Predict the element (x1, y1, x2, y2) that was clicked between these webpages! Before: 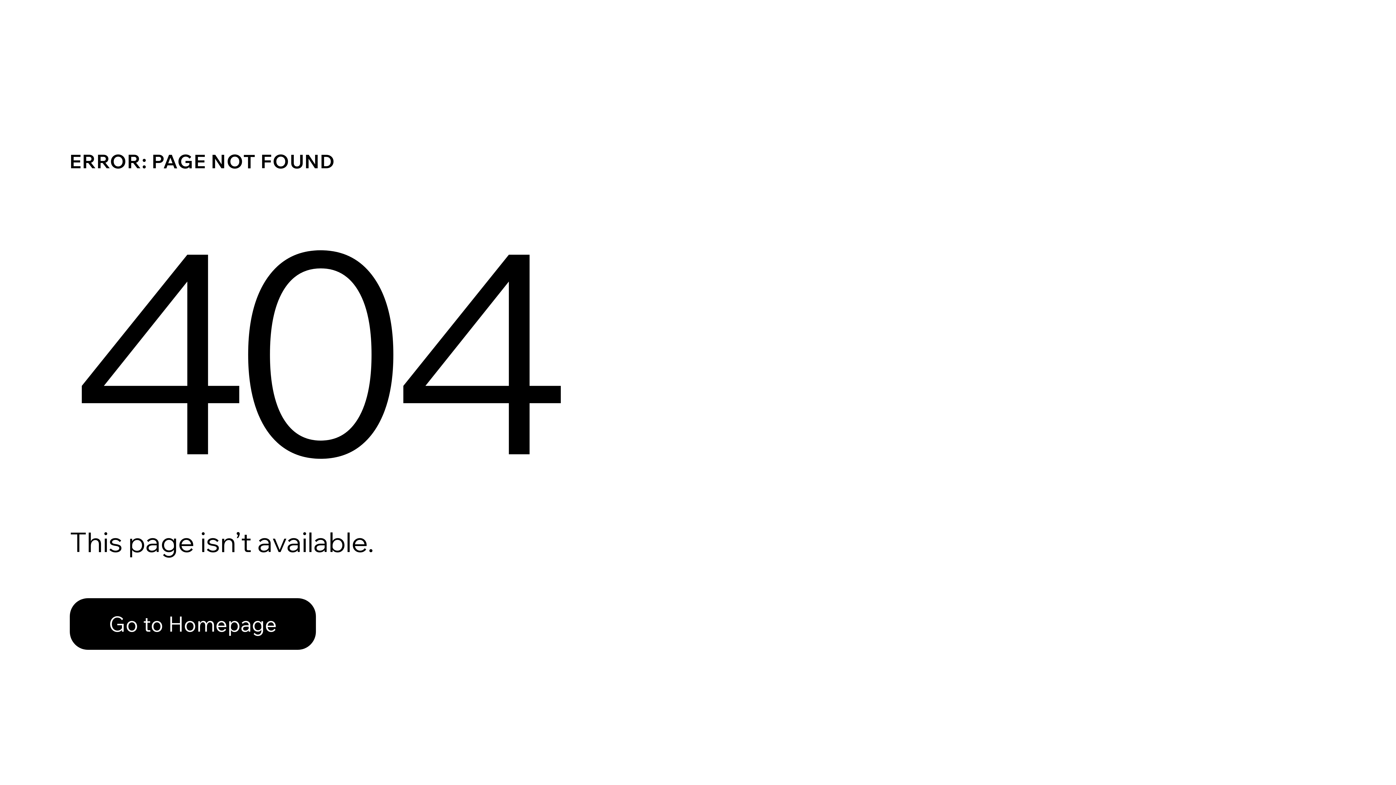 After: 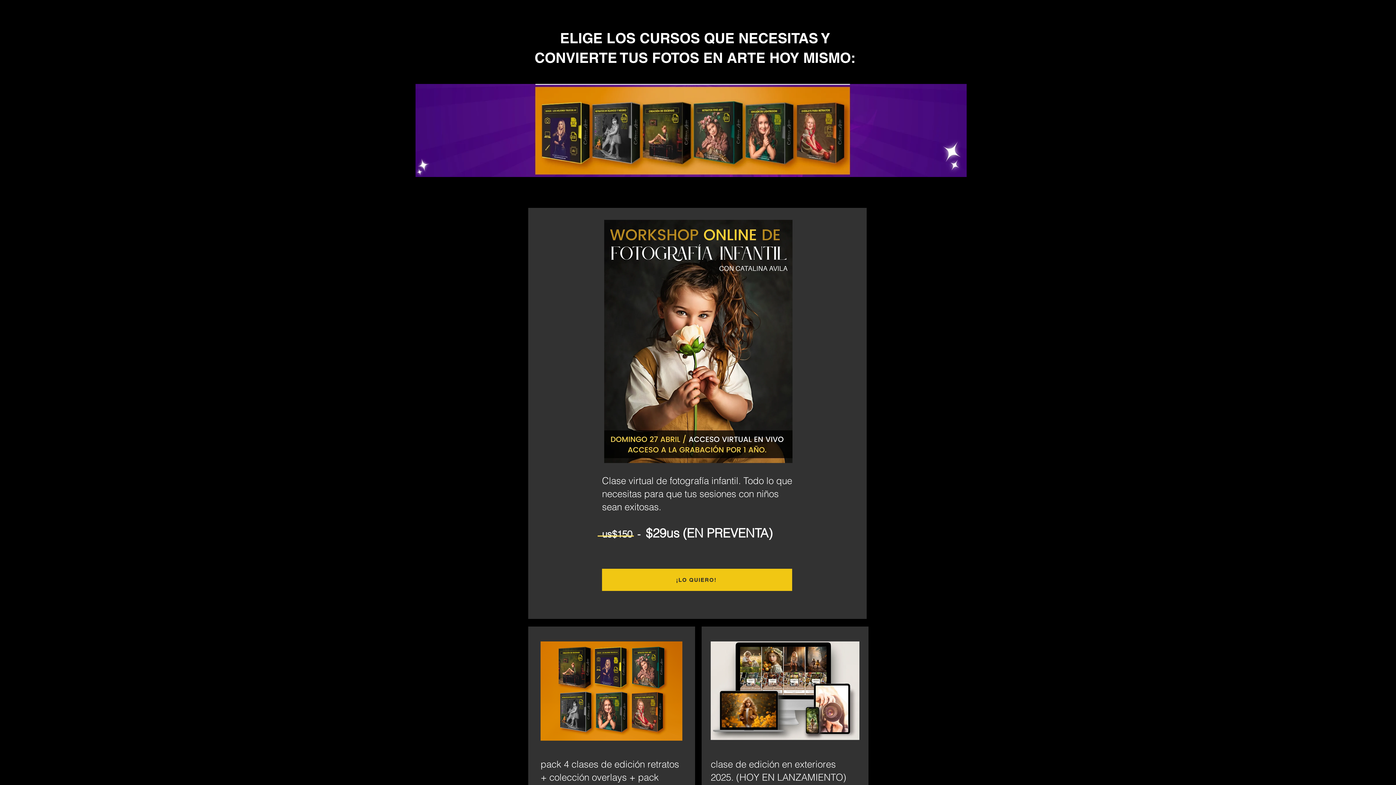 Action: label: Go to Homepage bbox: (69, 598, 316, 650)